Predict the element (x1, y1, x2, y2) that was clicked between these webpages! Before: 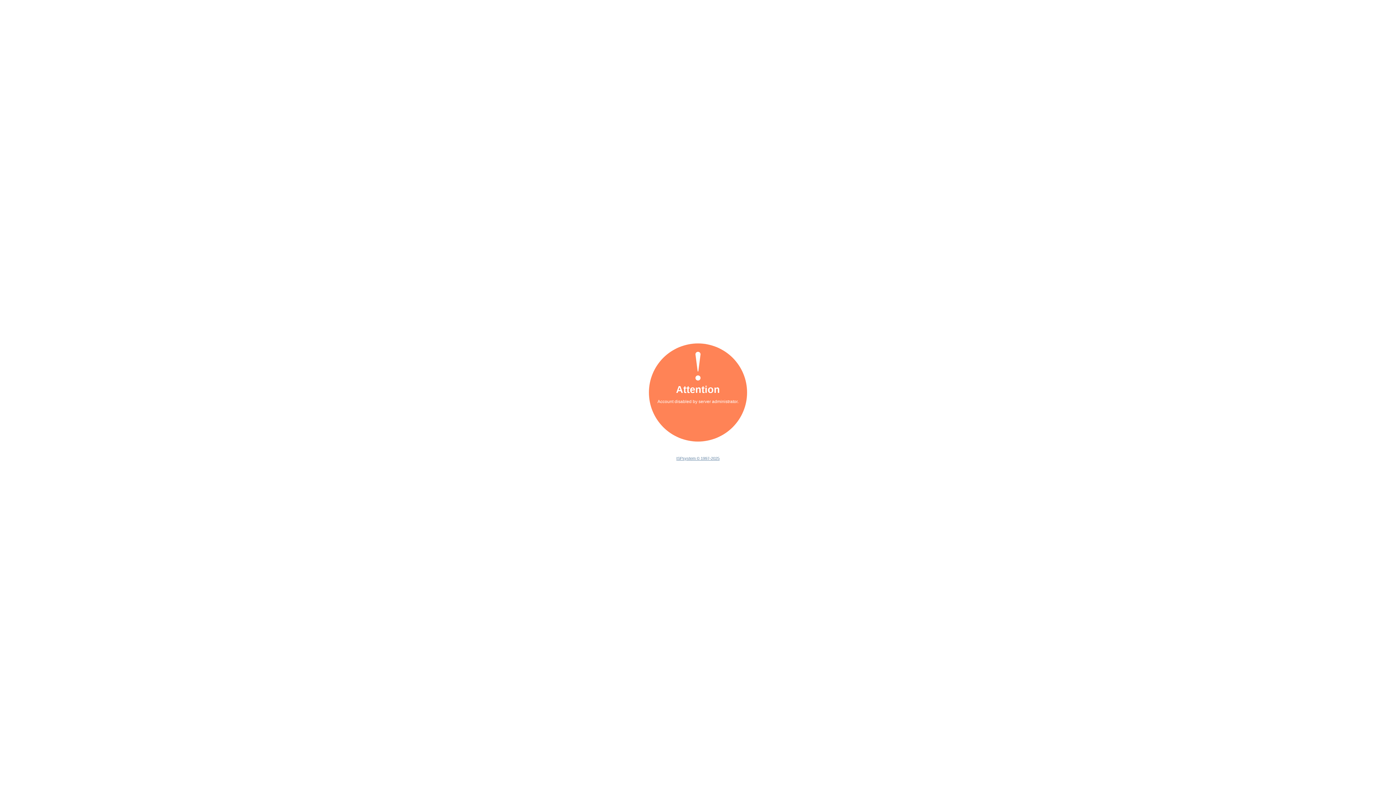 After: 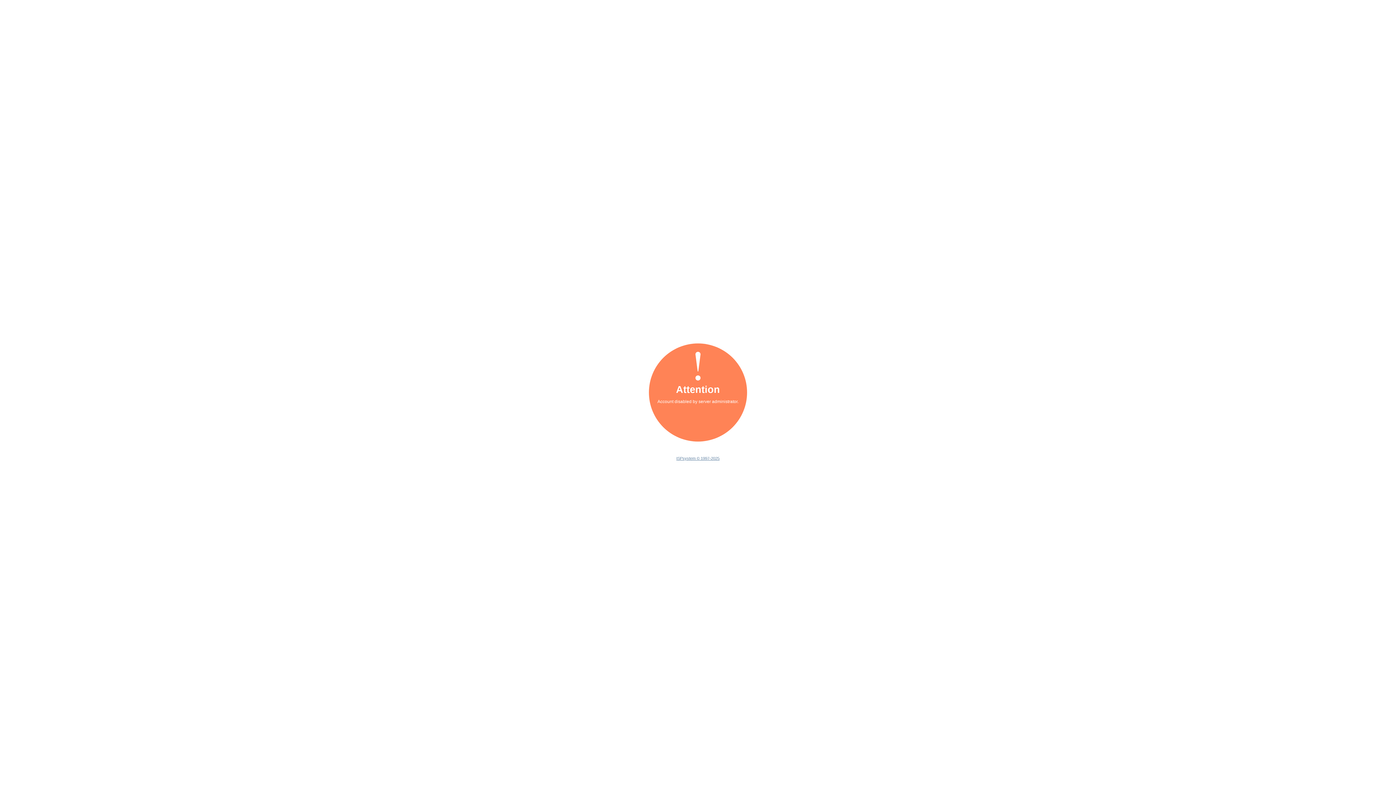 Action: bbox: (676, 456, 719, 460) label: ISPsystem © 1997-2025